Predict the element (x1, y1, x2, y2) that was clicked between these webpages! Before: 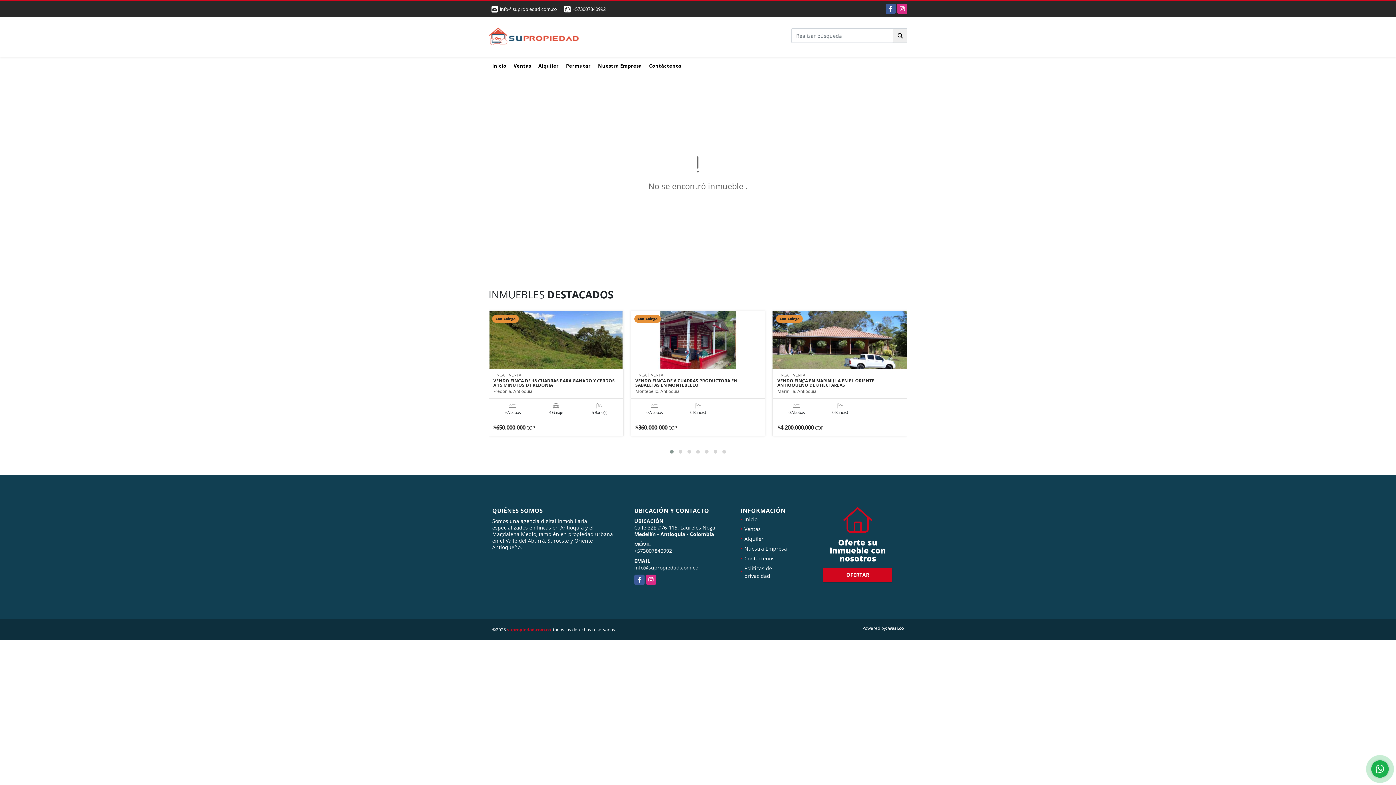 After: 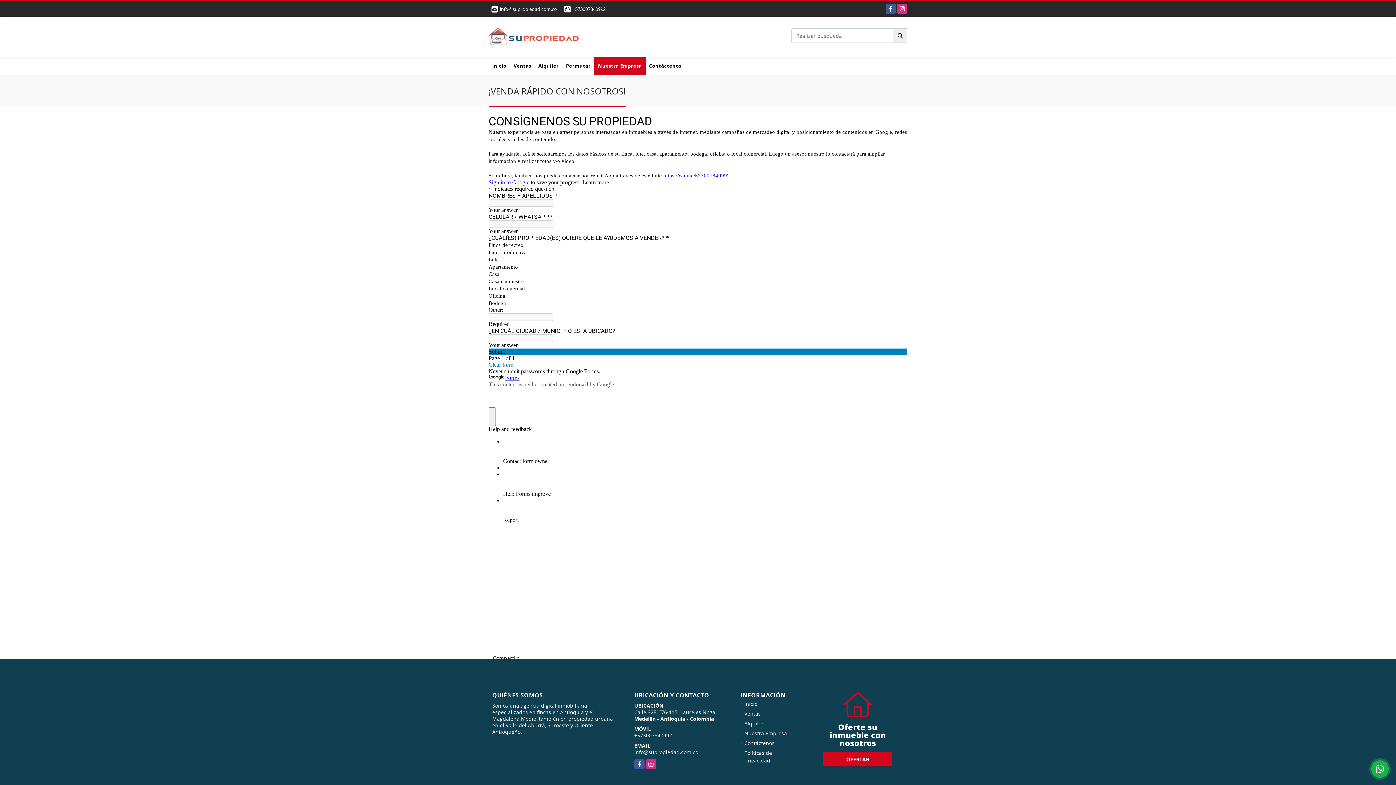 Action: label: Nuestra Empresa bbox: (744, 545, 787, 552)